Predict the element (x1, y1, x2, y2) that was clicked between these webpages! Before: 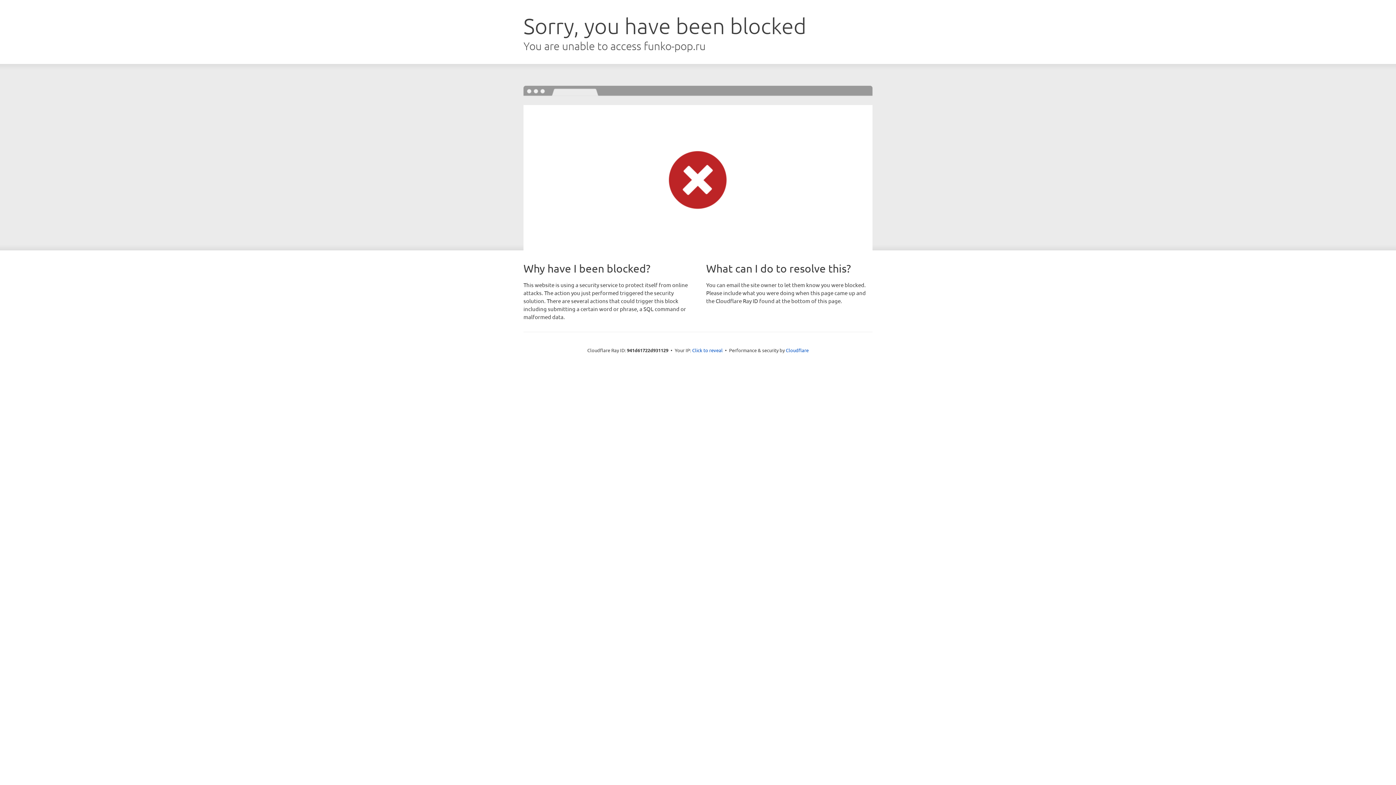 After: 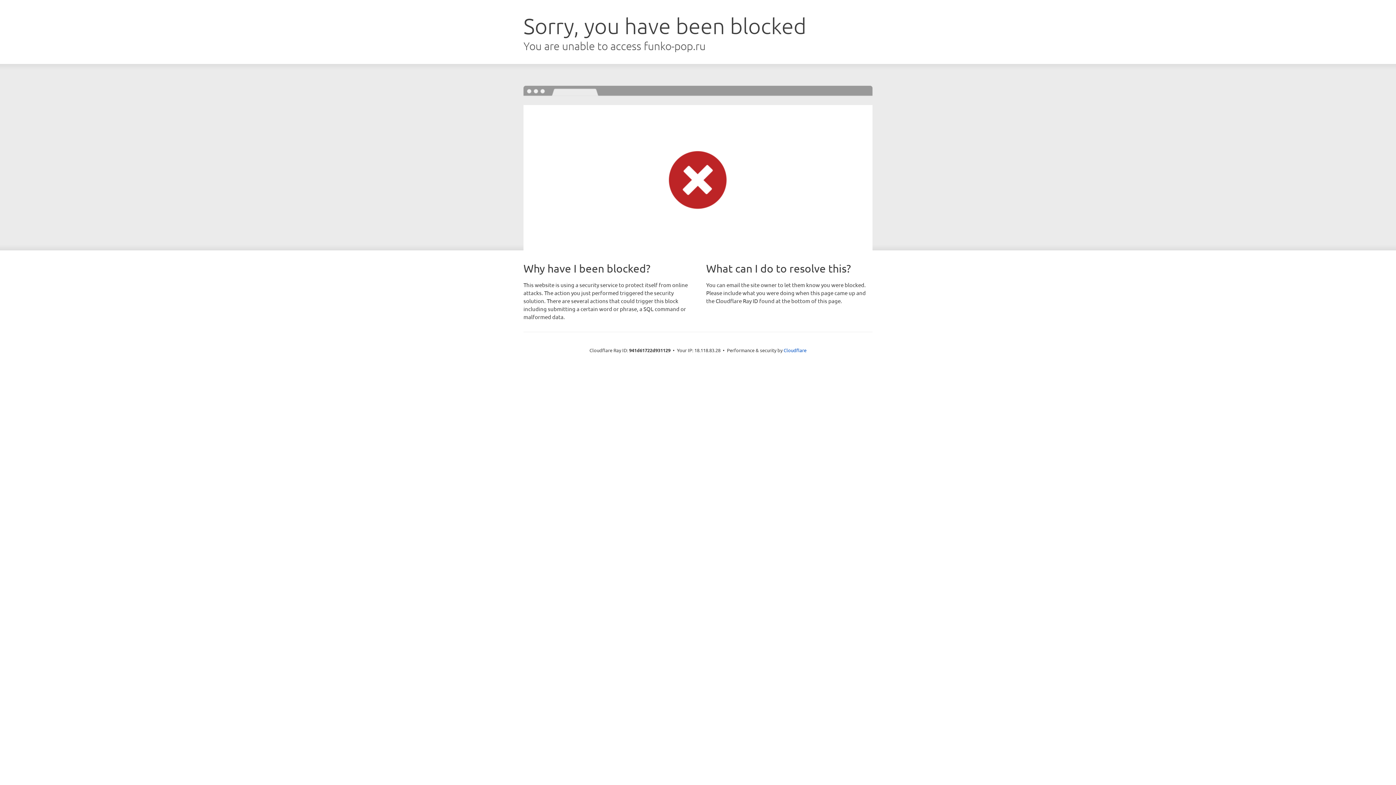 Action: label: Click to reveal bbox: (692, 346, 722, 353)